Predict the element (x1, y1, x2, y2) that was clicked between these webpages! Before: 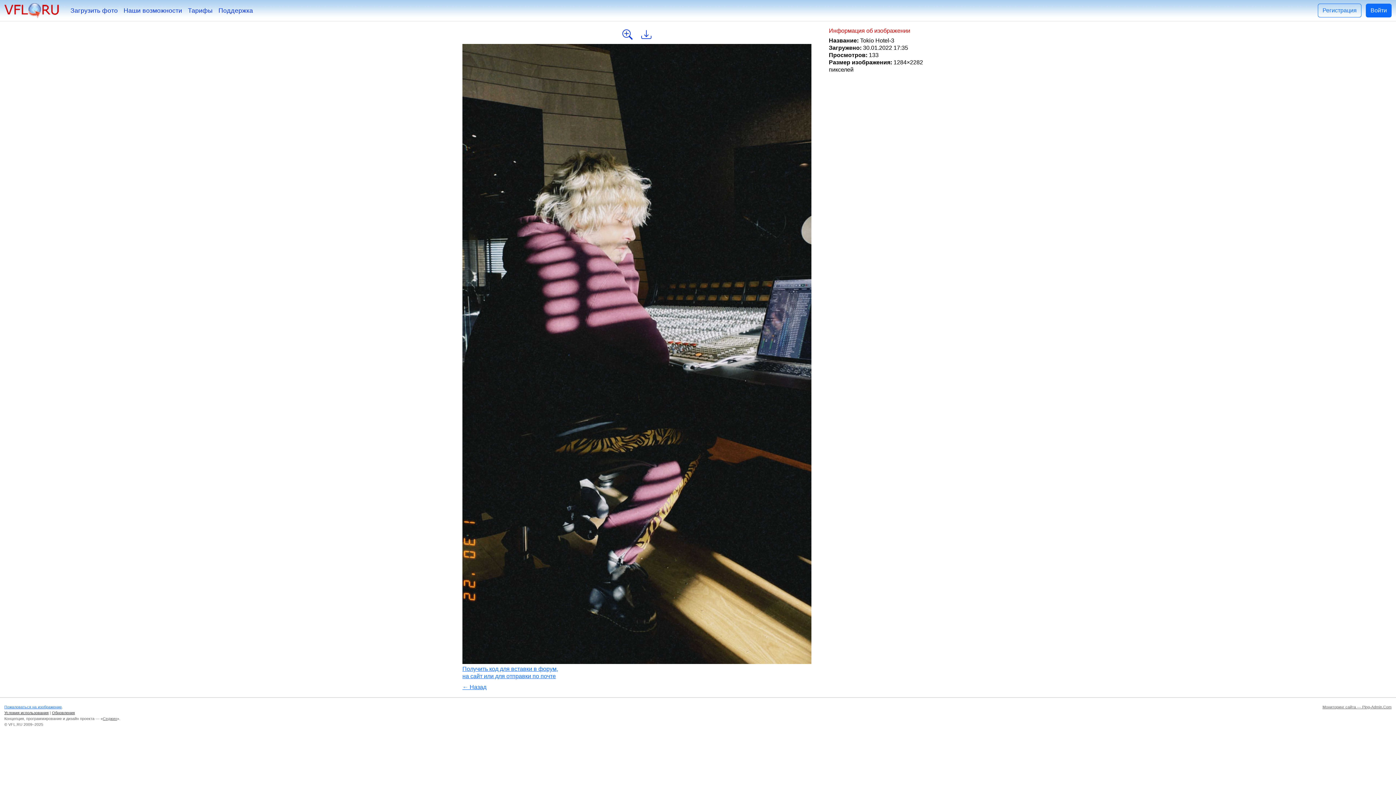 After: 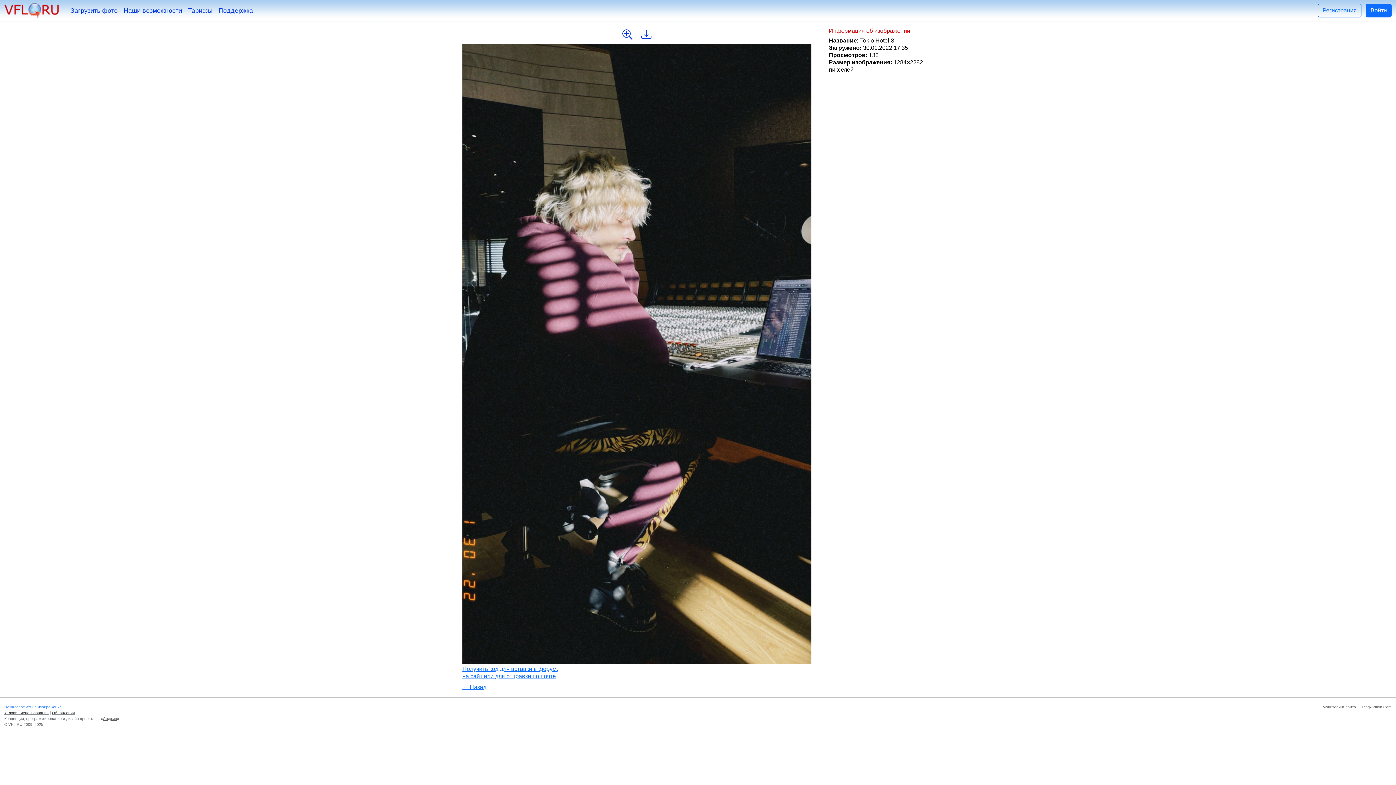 Action: label: Седжин bbox: (102, 716, 117, 721)